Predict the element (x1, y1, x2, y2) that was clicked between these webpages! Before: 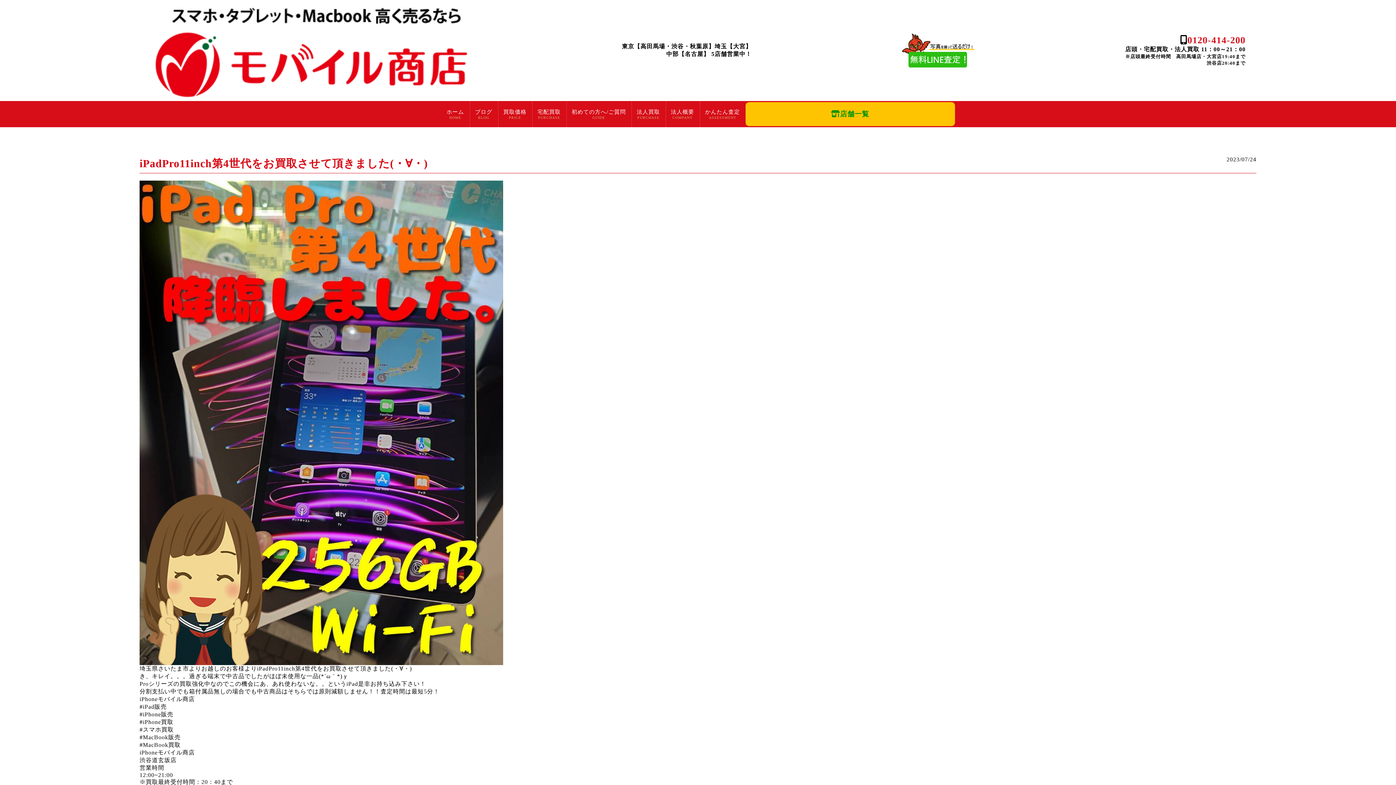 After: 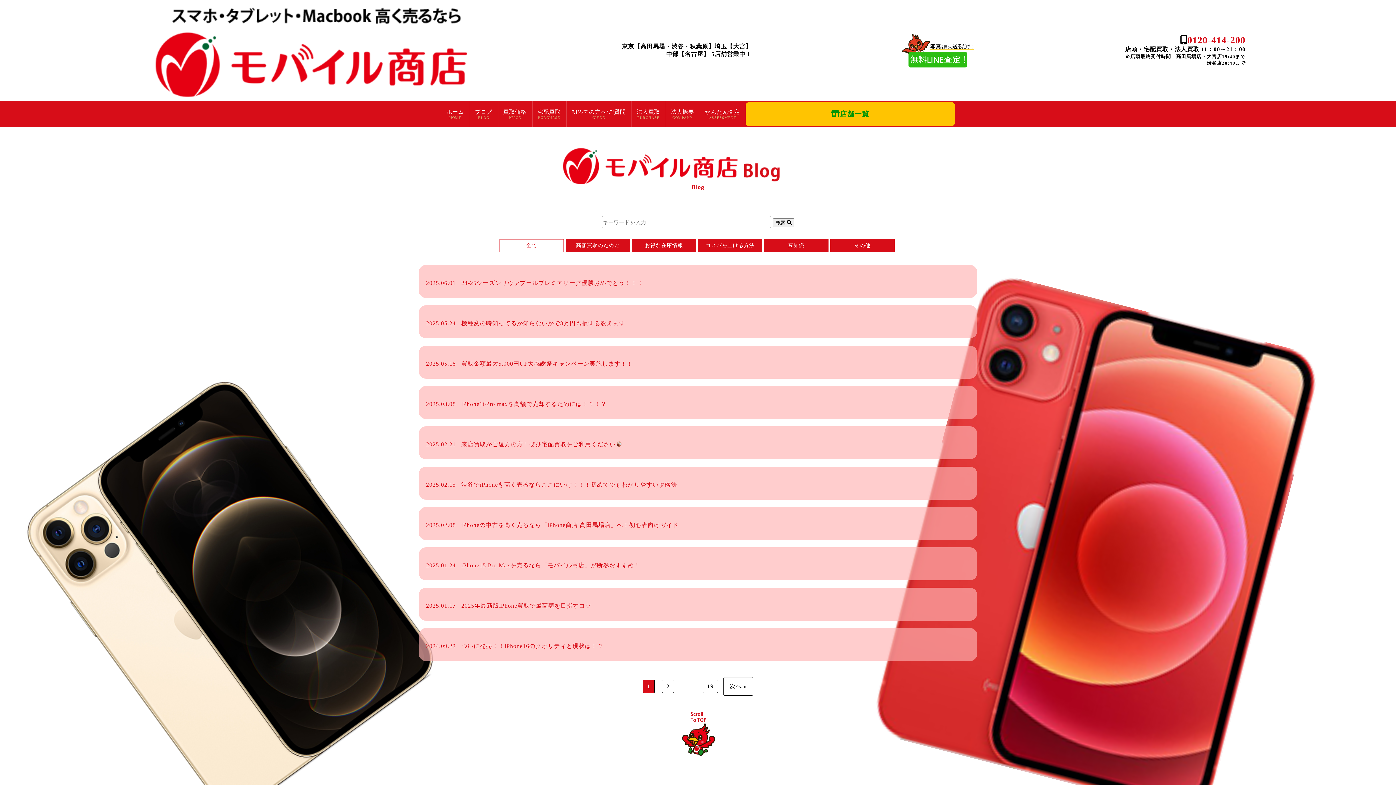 Action: bbox: (475, 108, 492, 119) label: ブログ